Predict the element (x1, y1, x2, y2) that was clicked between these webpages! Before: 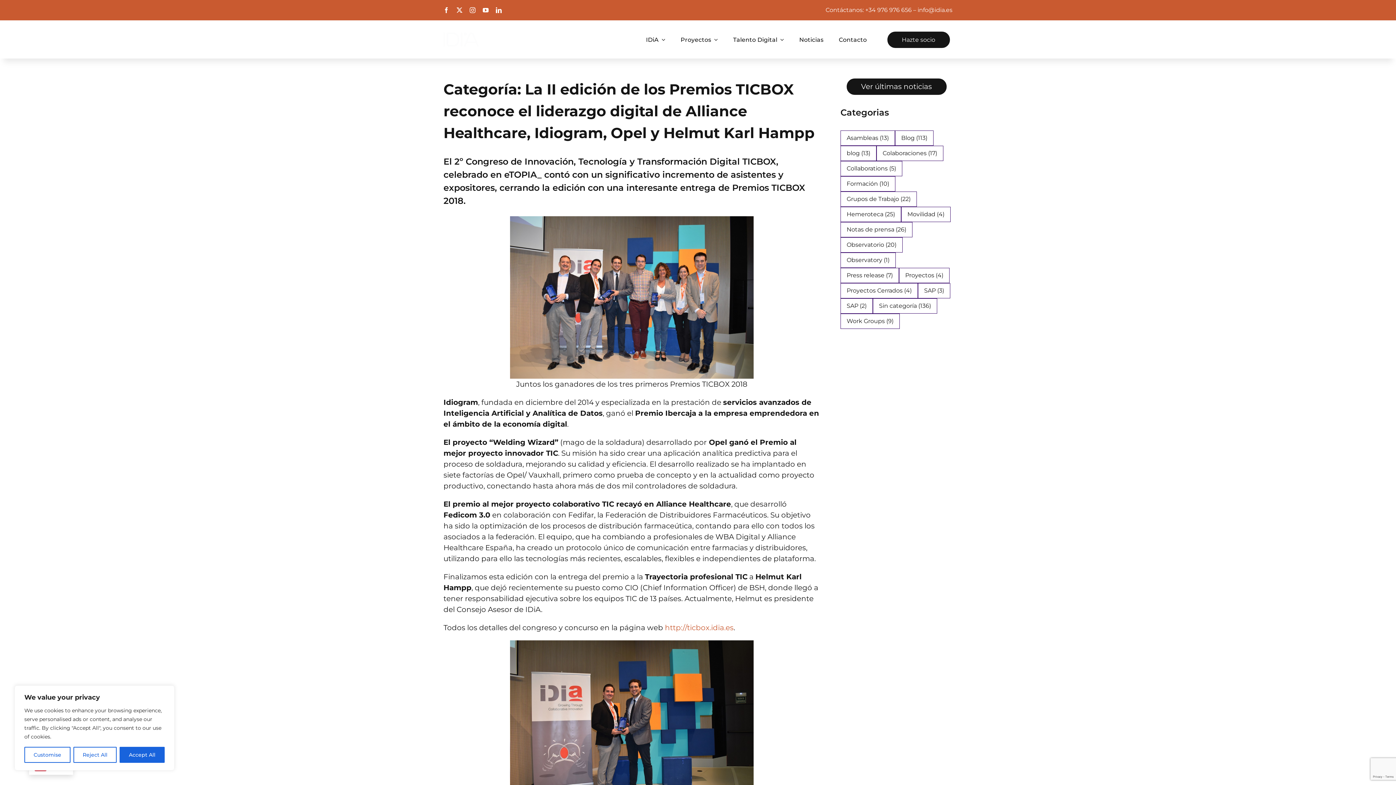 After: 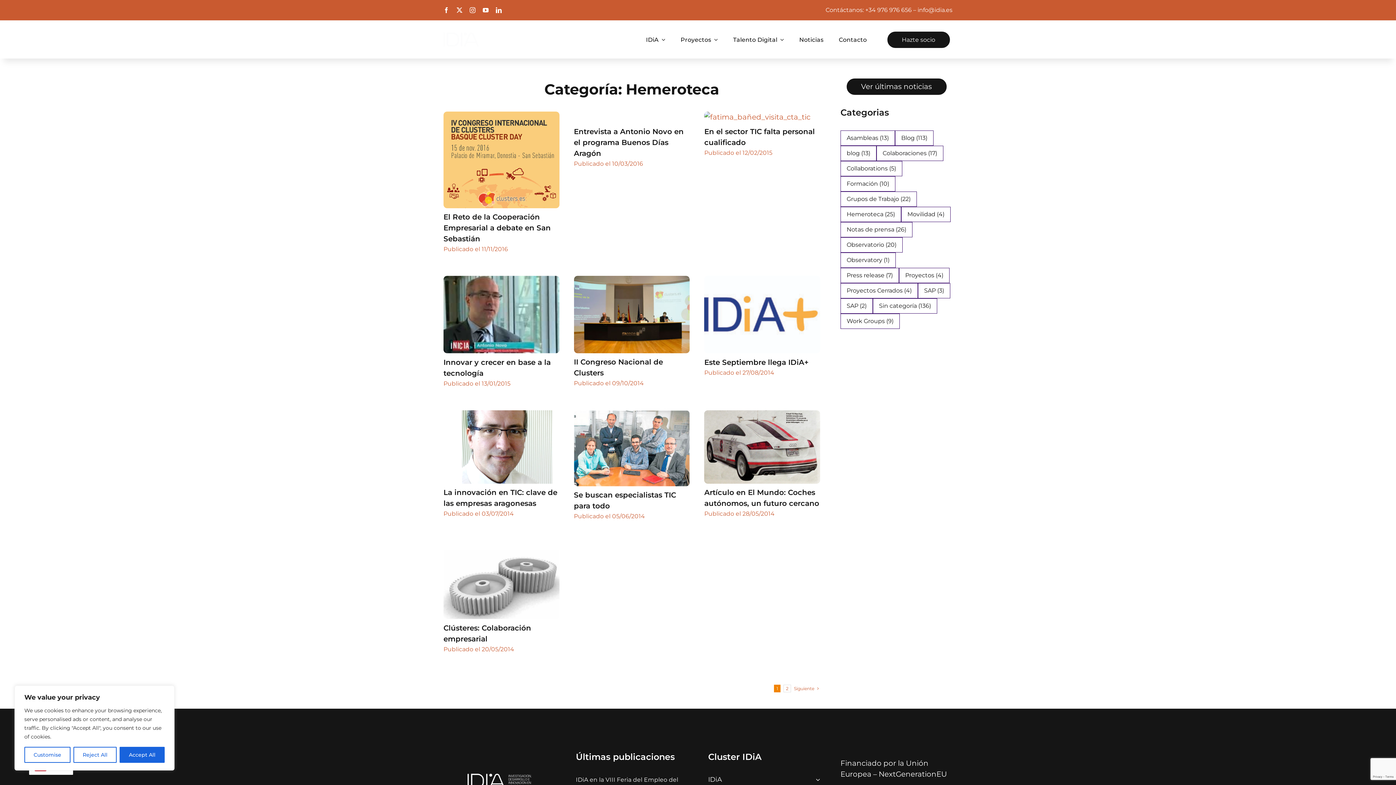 Action: label: Hemeroteca (25 elementos) bbox: (840, 206, 901, 222)